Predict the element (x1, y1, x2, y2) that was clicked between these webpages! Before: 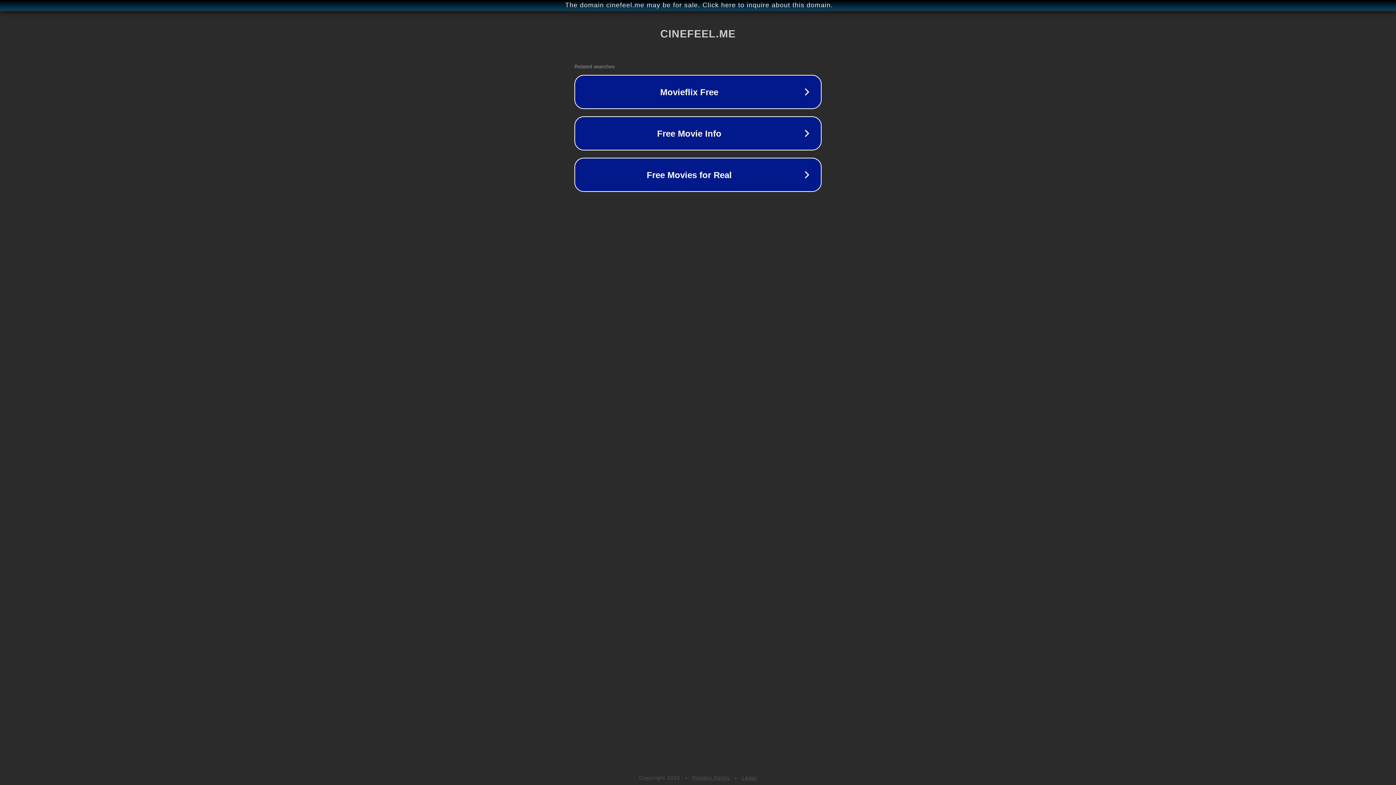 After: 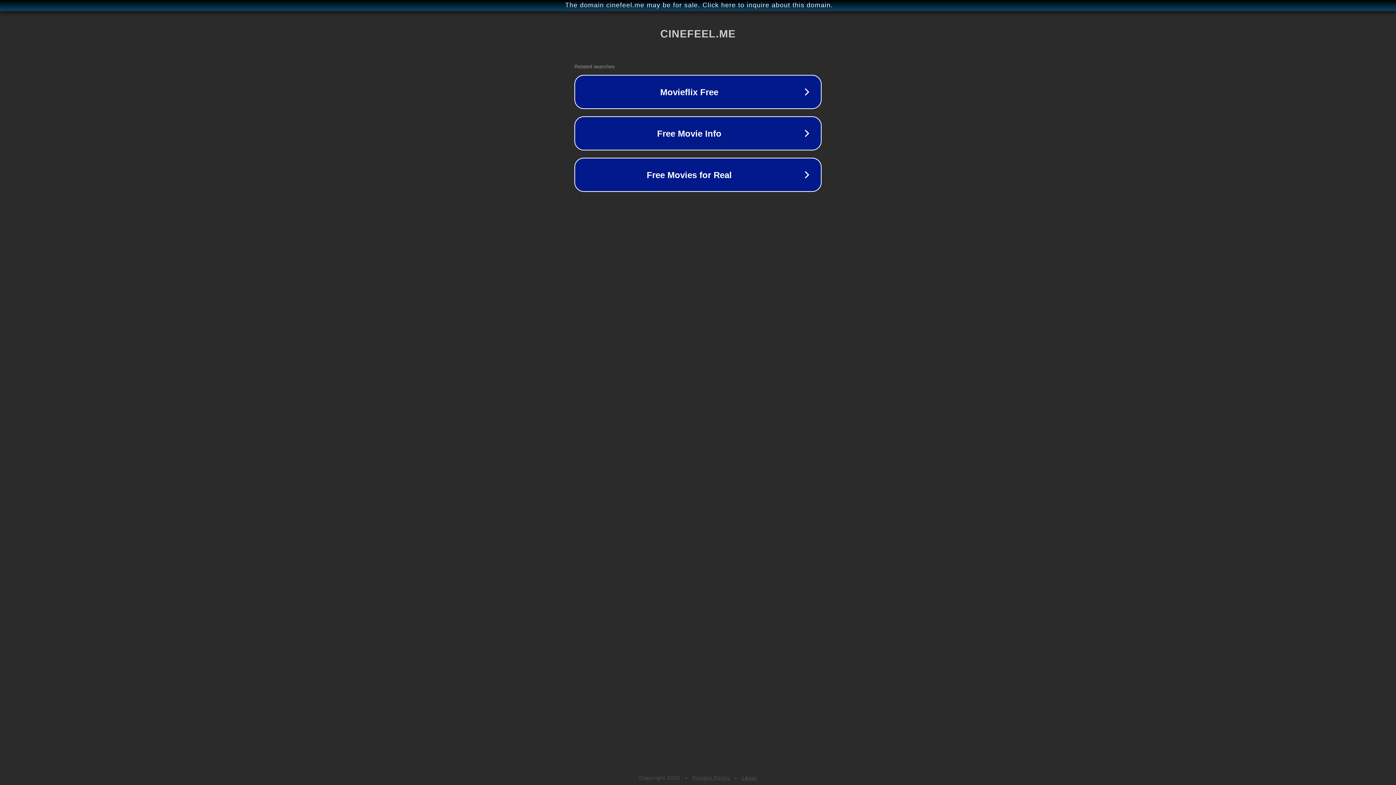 Action: label: Privacy Policy bbox: (692, 775, 730, 781)